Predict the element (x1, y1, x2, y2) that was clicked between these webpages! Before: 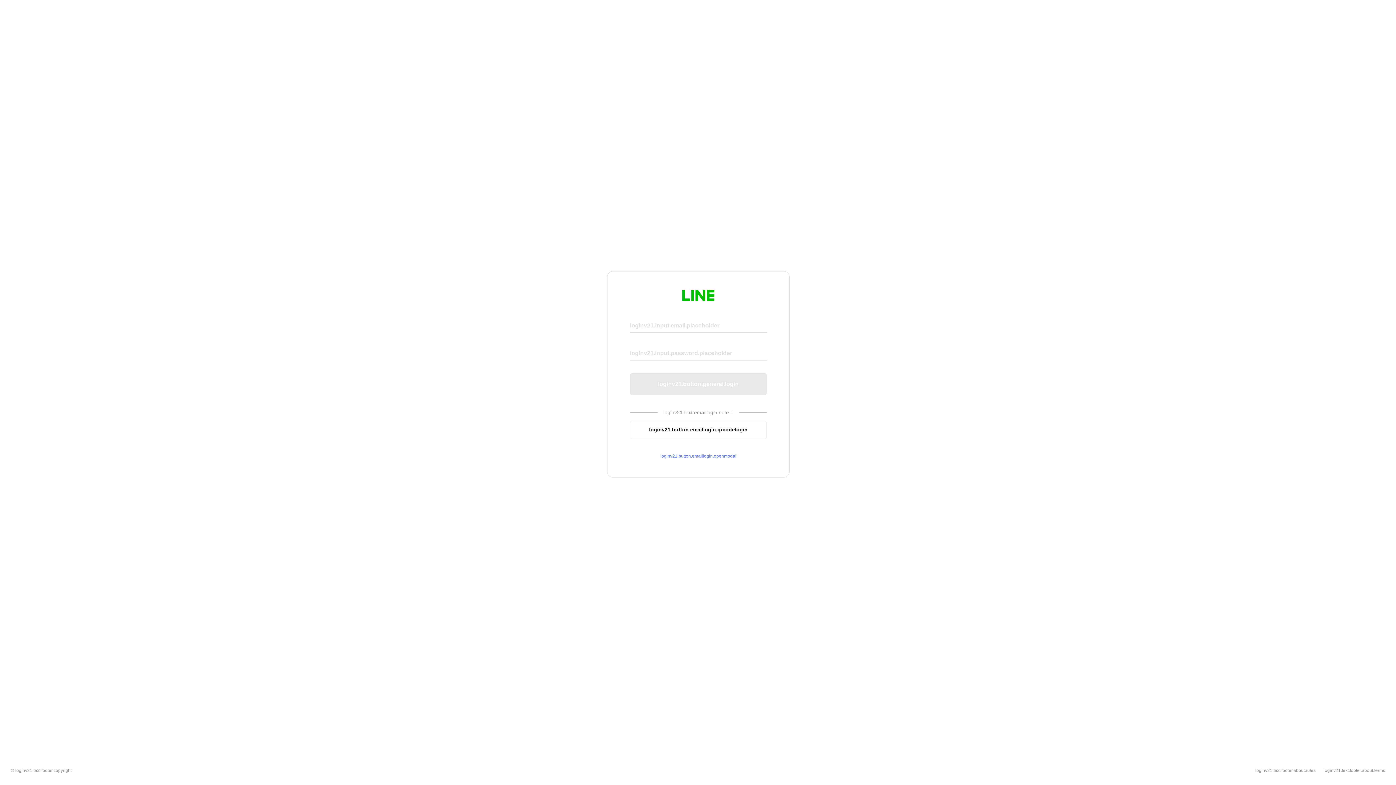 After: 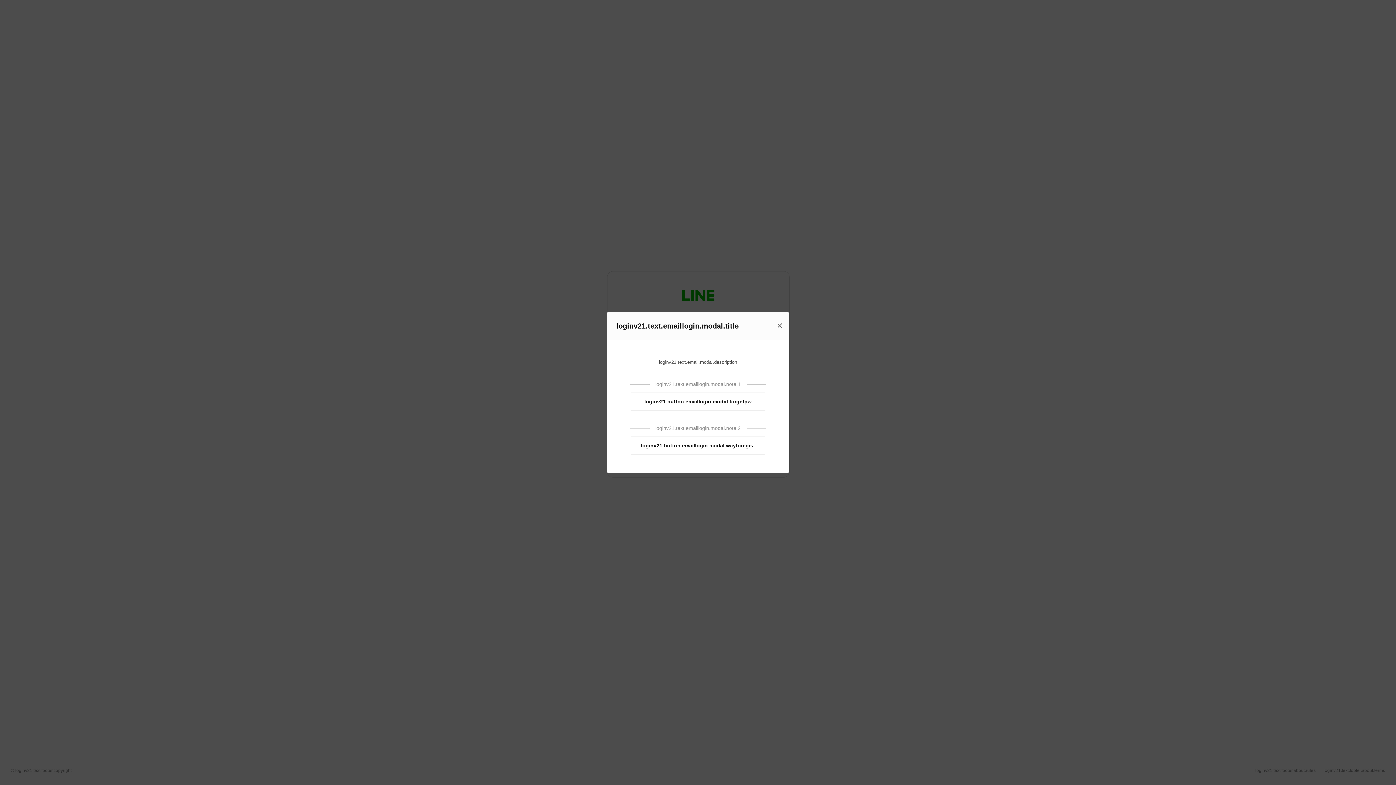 Action: label: loginv21.button.emaillogin.openmodal bbox: (630, 453, 766, 459)